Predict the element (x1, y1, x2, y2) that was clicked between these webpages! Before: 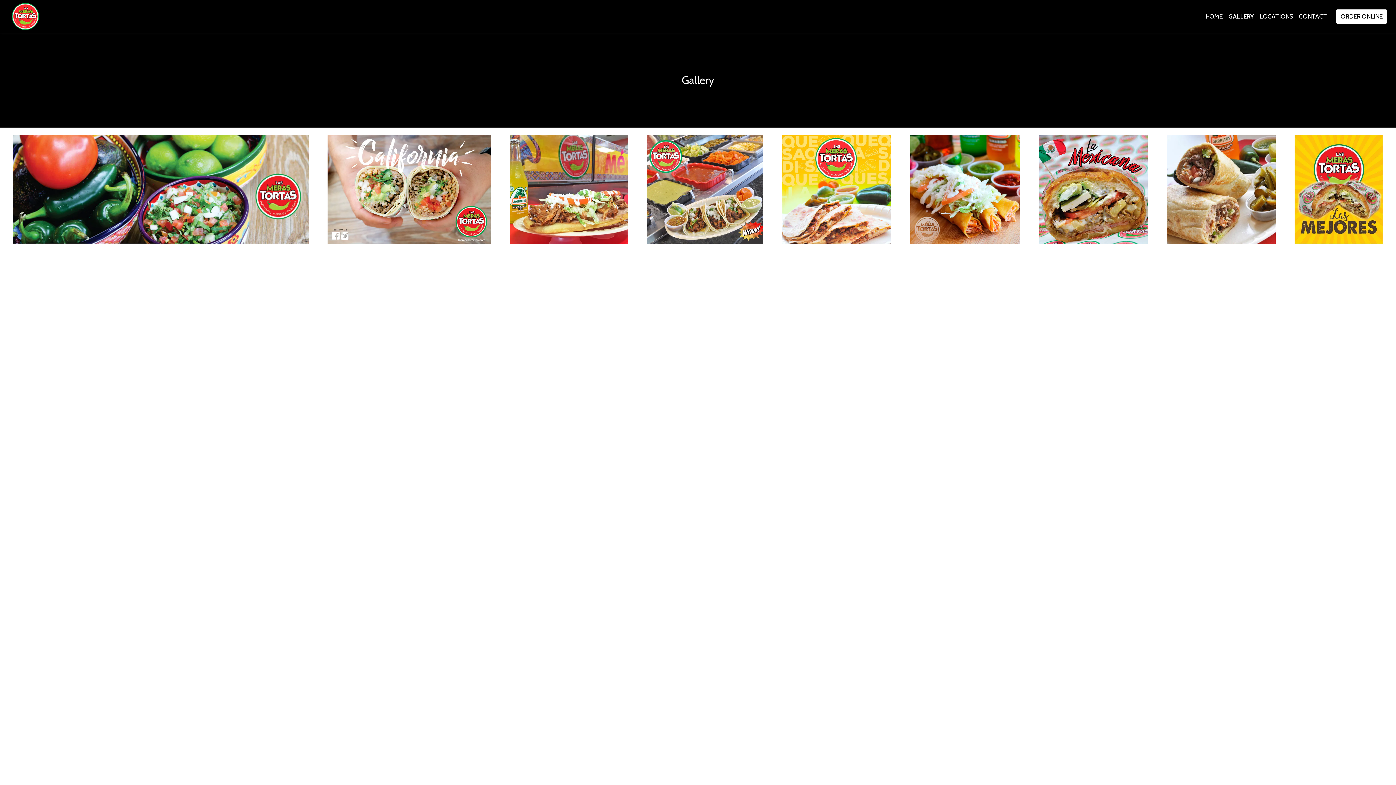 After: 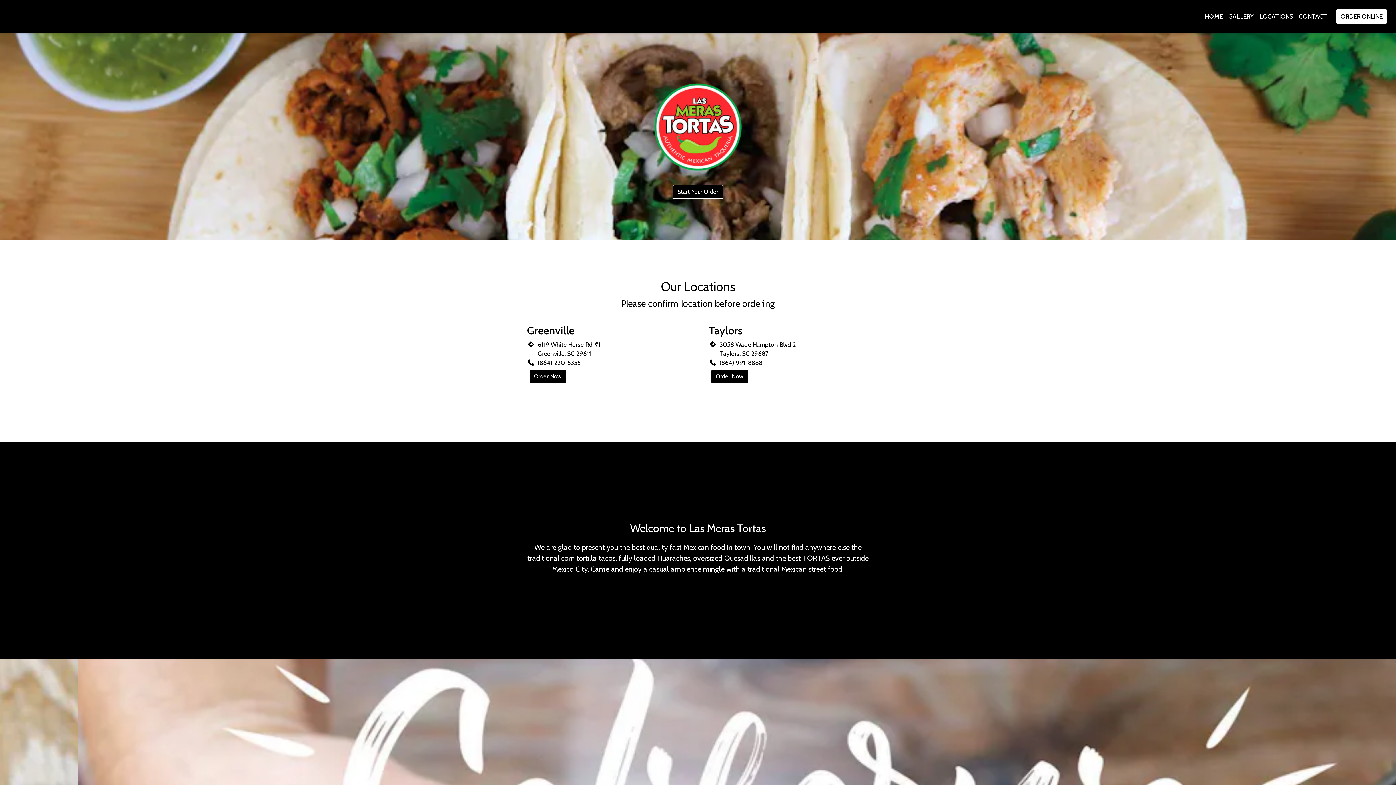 Action: label: HOME bbox: (1202, 8, 1225, 23)